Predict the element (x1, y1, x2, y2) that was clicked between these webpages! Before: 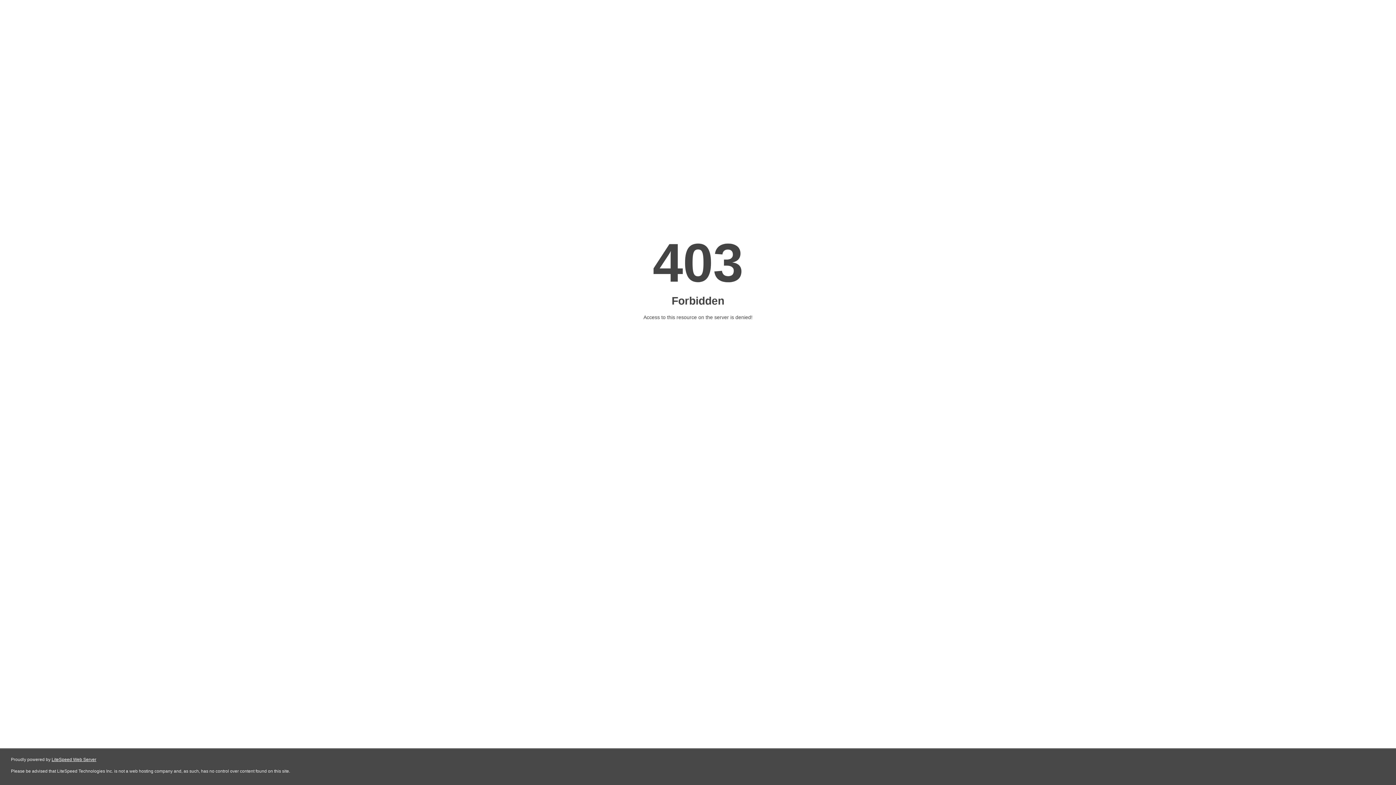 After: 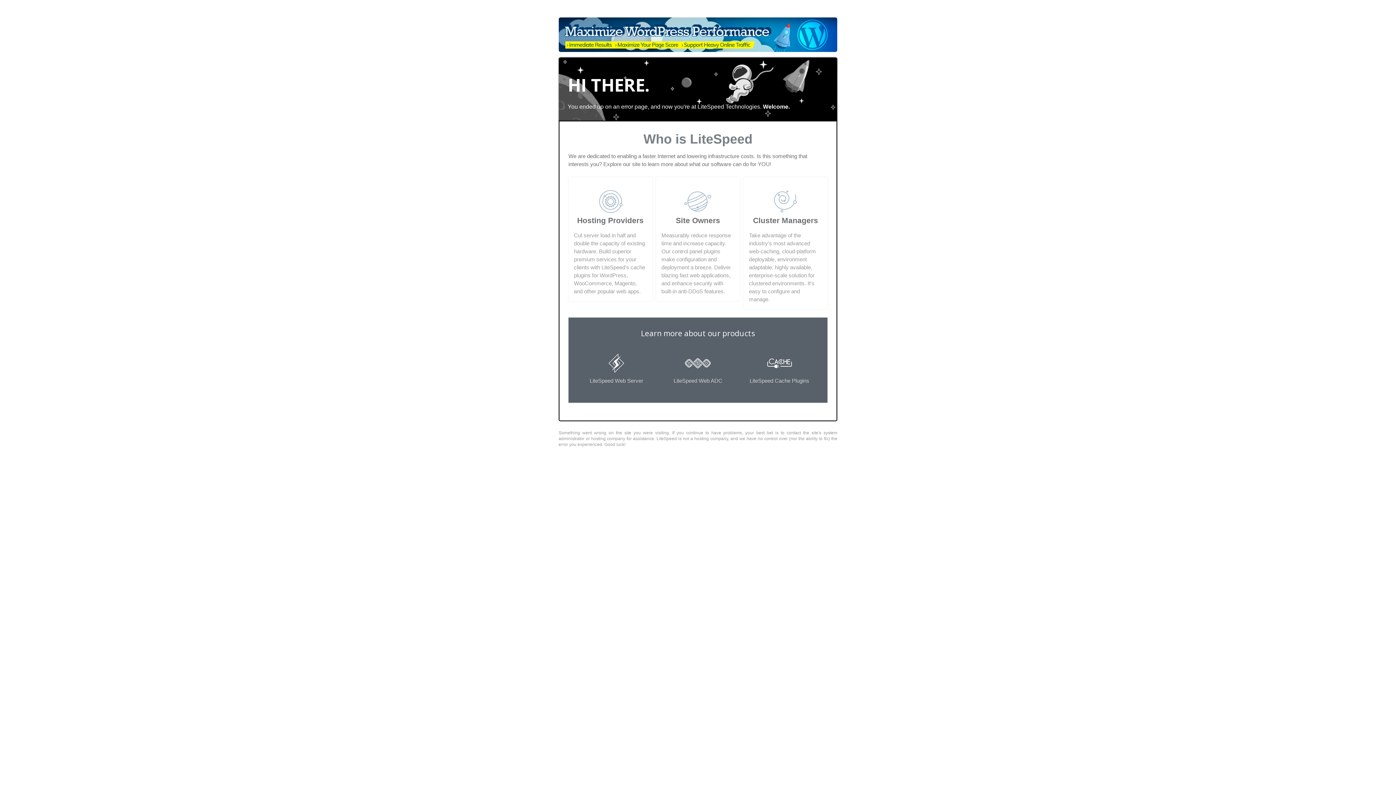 Action: label: LiteSpeed Web Server bbox: (51, 757, 96, 762)